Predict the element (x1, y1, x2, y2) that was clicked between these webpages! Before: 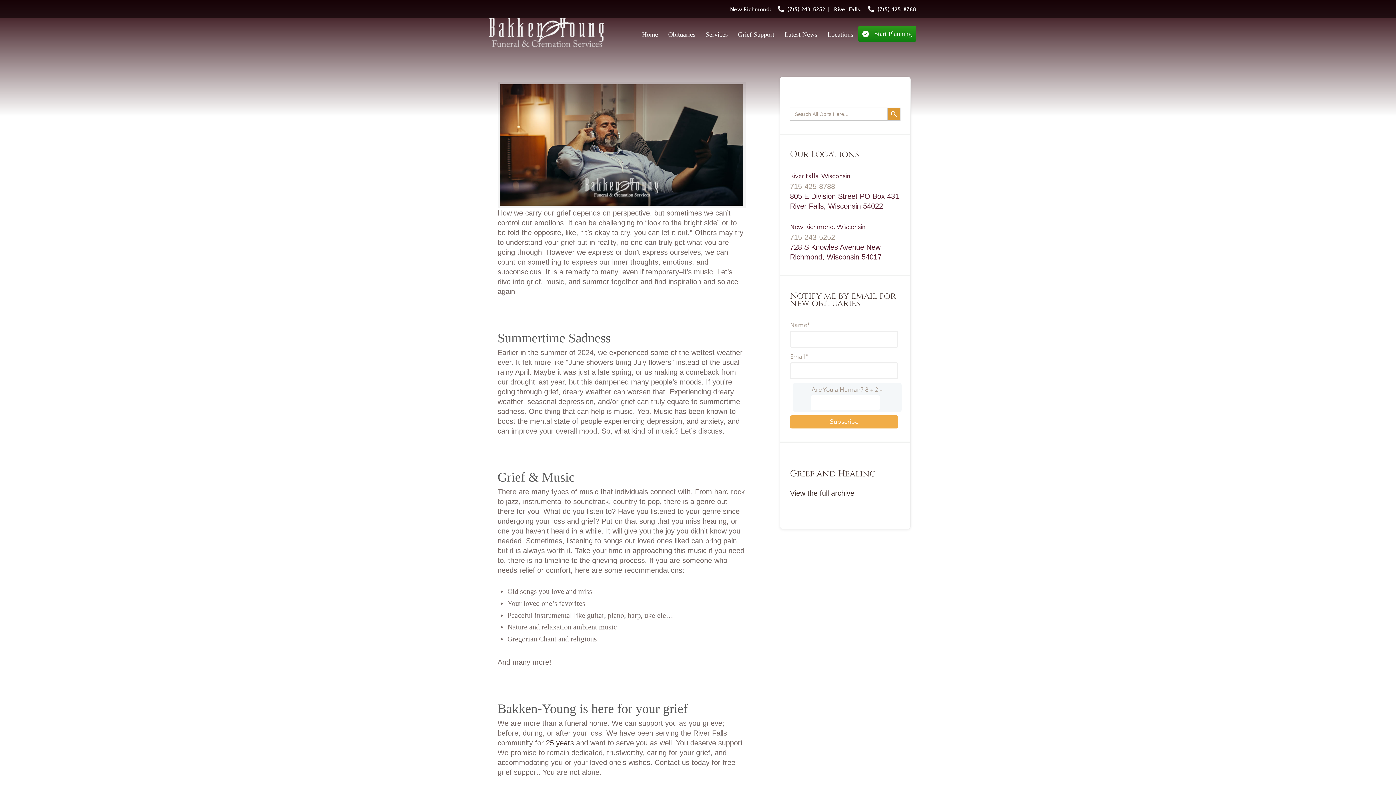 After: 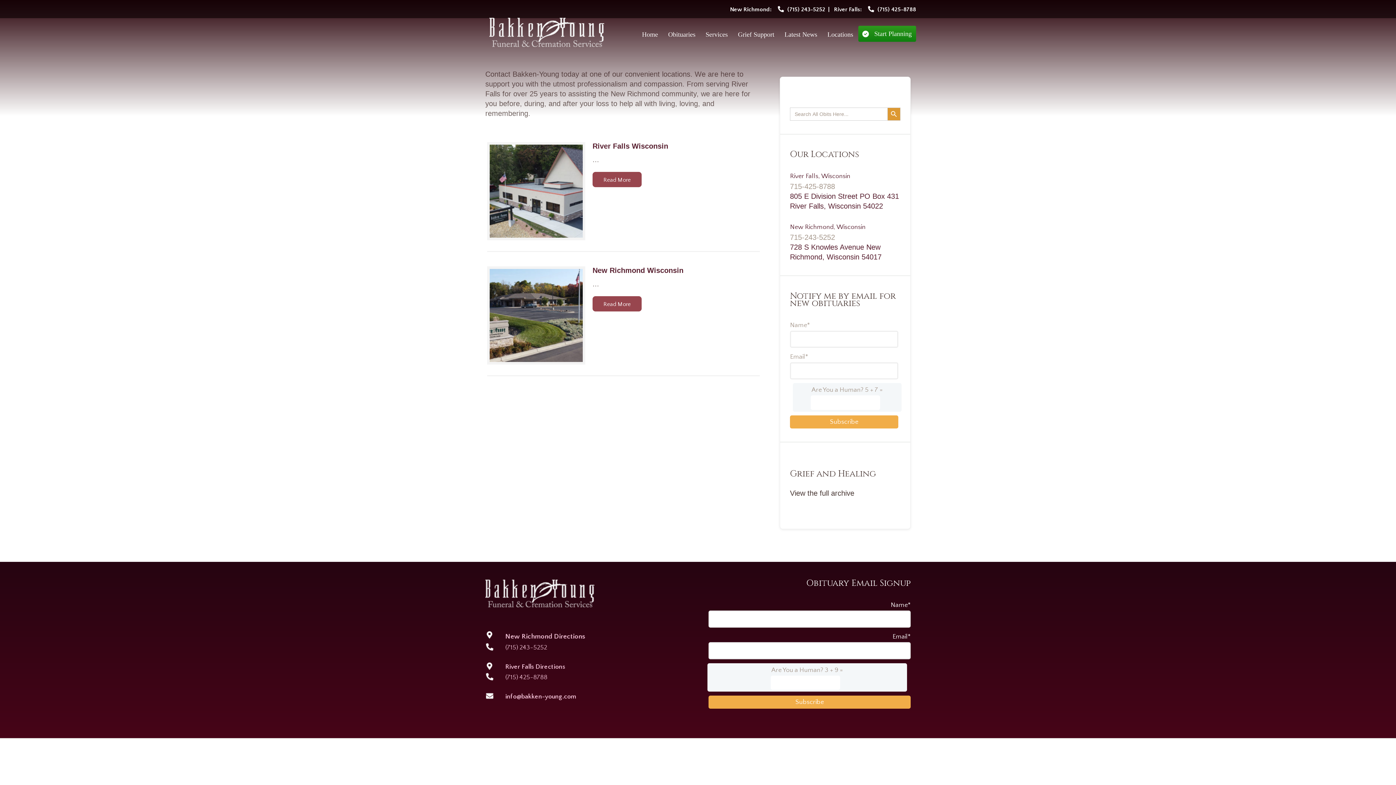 Action: bbox: (824, 26, 856, 42) label: Locations